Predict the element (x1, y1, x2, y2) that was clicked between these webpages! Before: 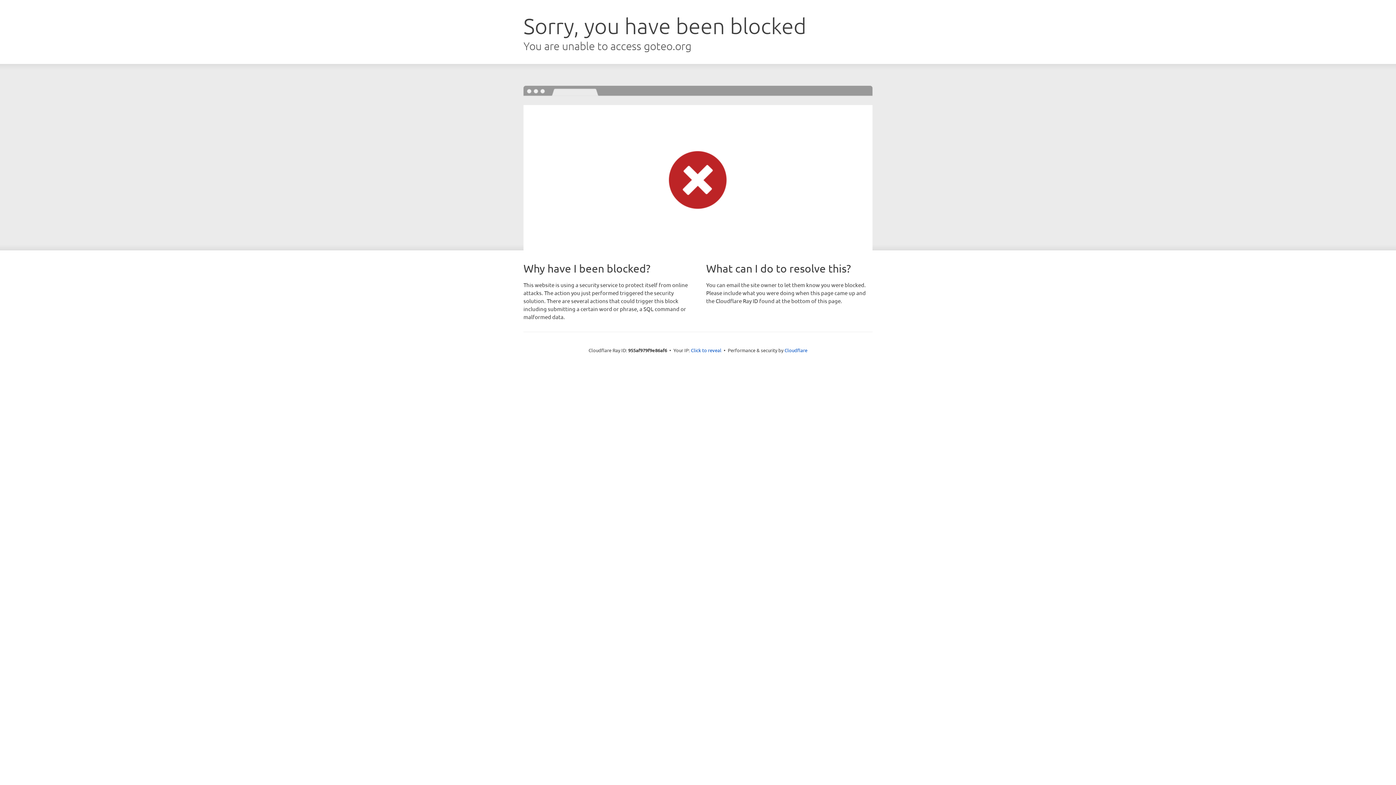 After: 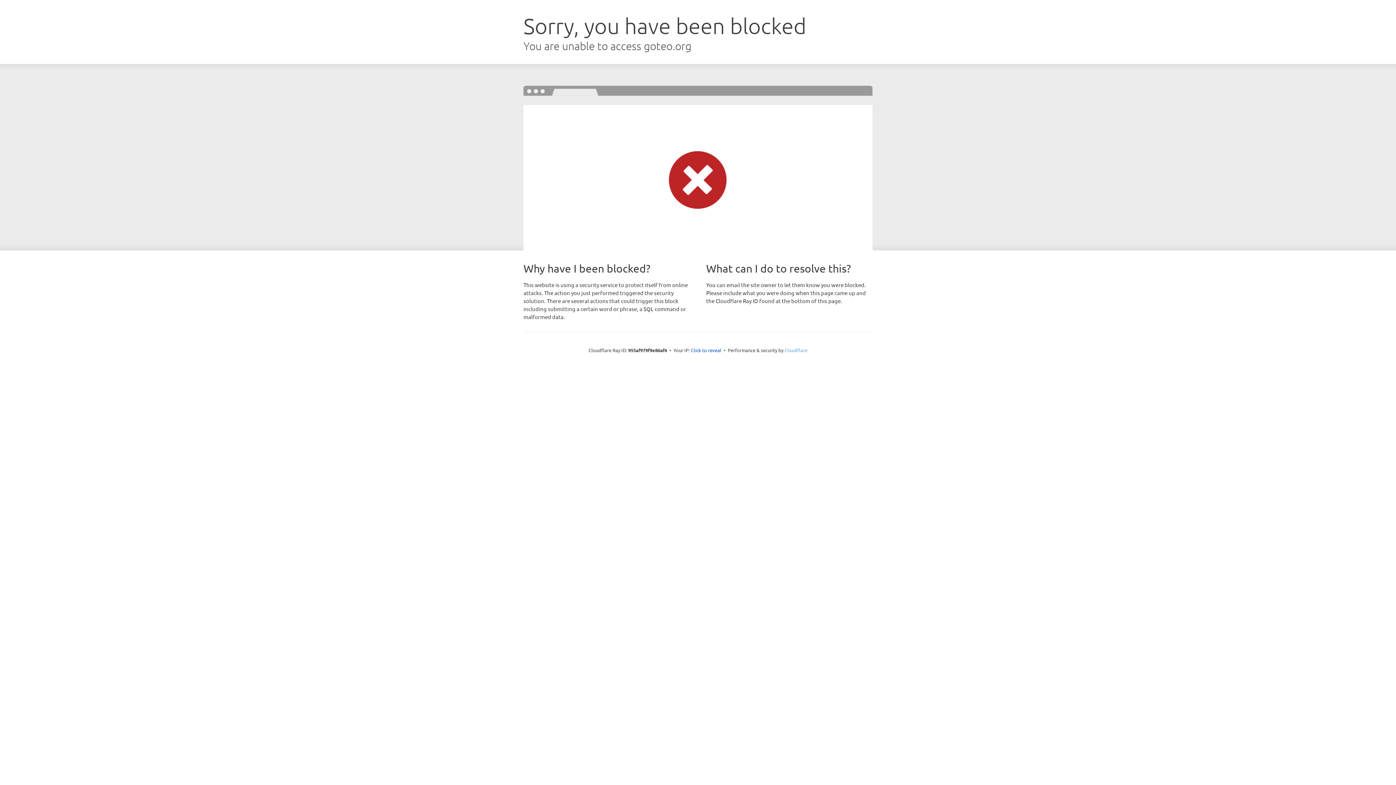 Action: bbox: (784, 347, 807, 353) label: Cloudflare